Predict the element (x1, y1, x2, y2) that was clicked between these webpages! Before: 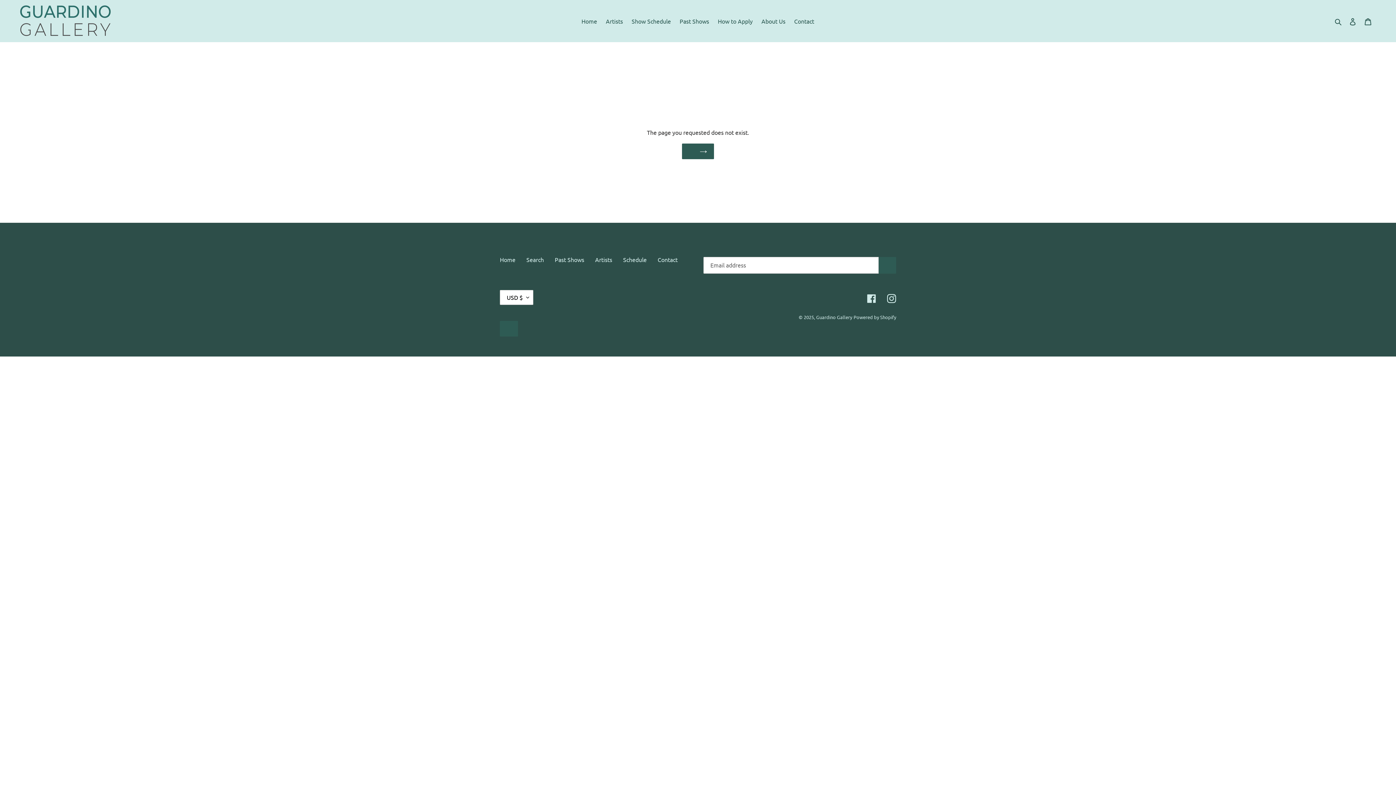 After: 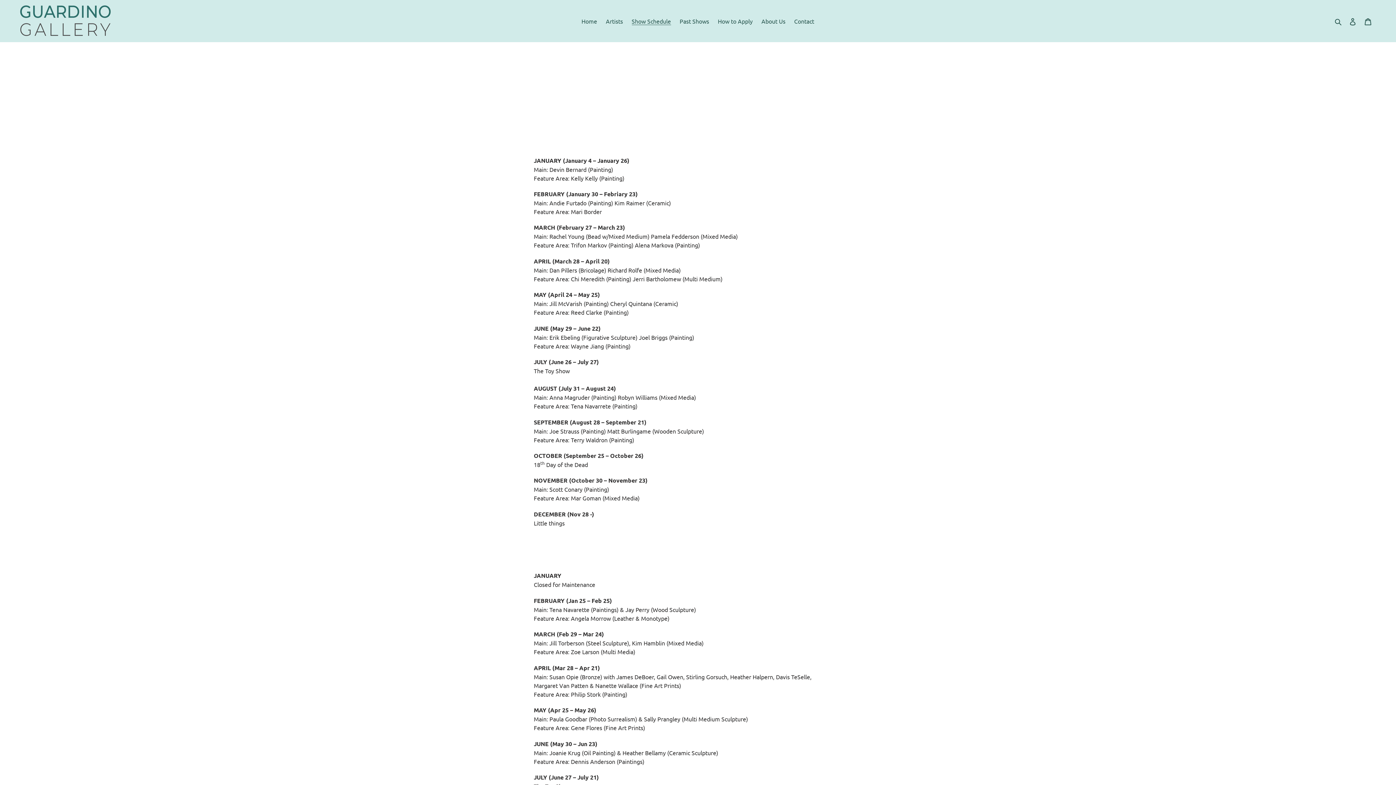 Action: bbox: (628, 15, 674, 26) label: Show Schedule